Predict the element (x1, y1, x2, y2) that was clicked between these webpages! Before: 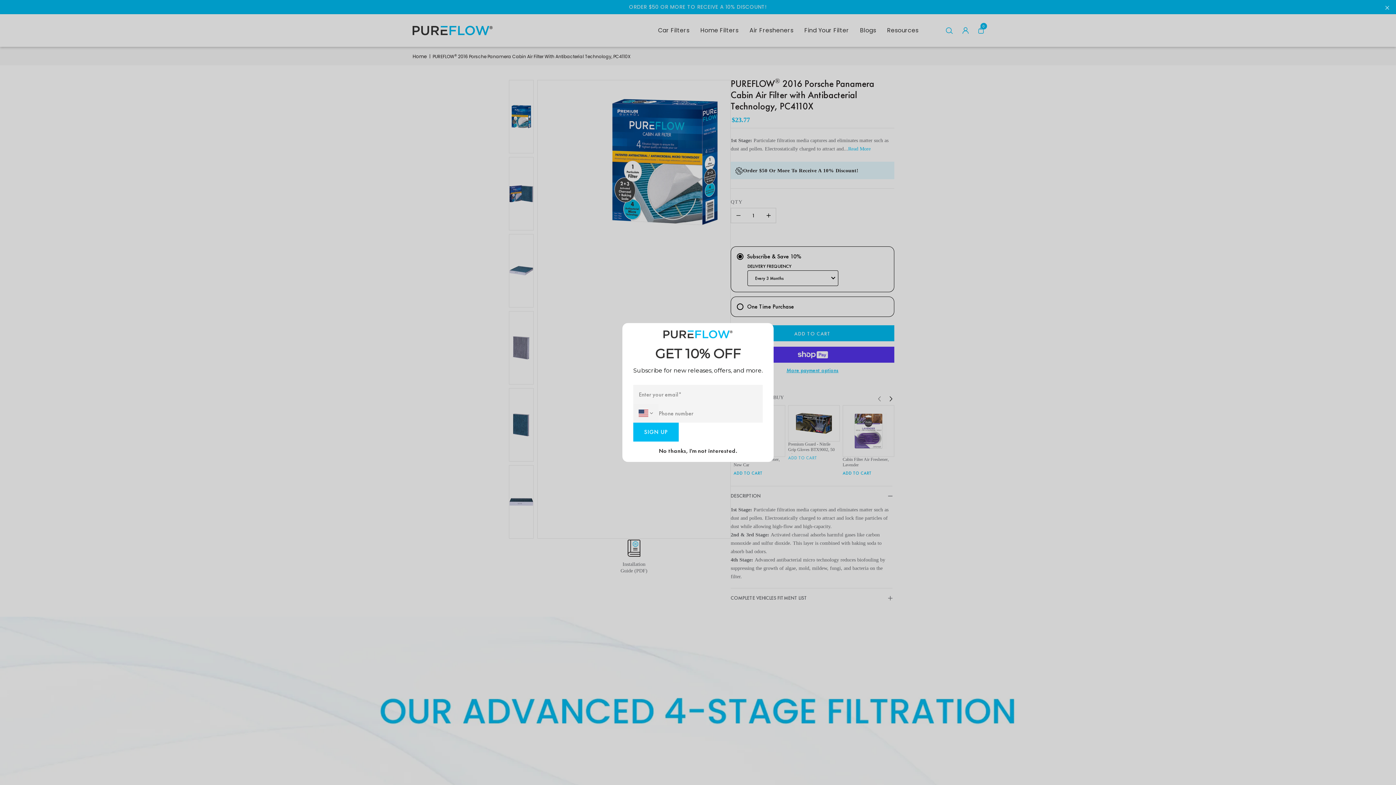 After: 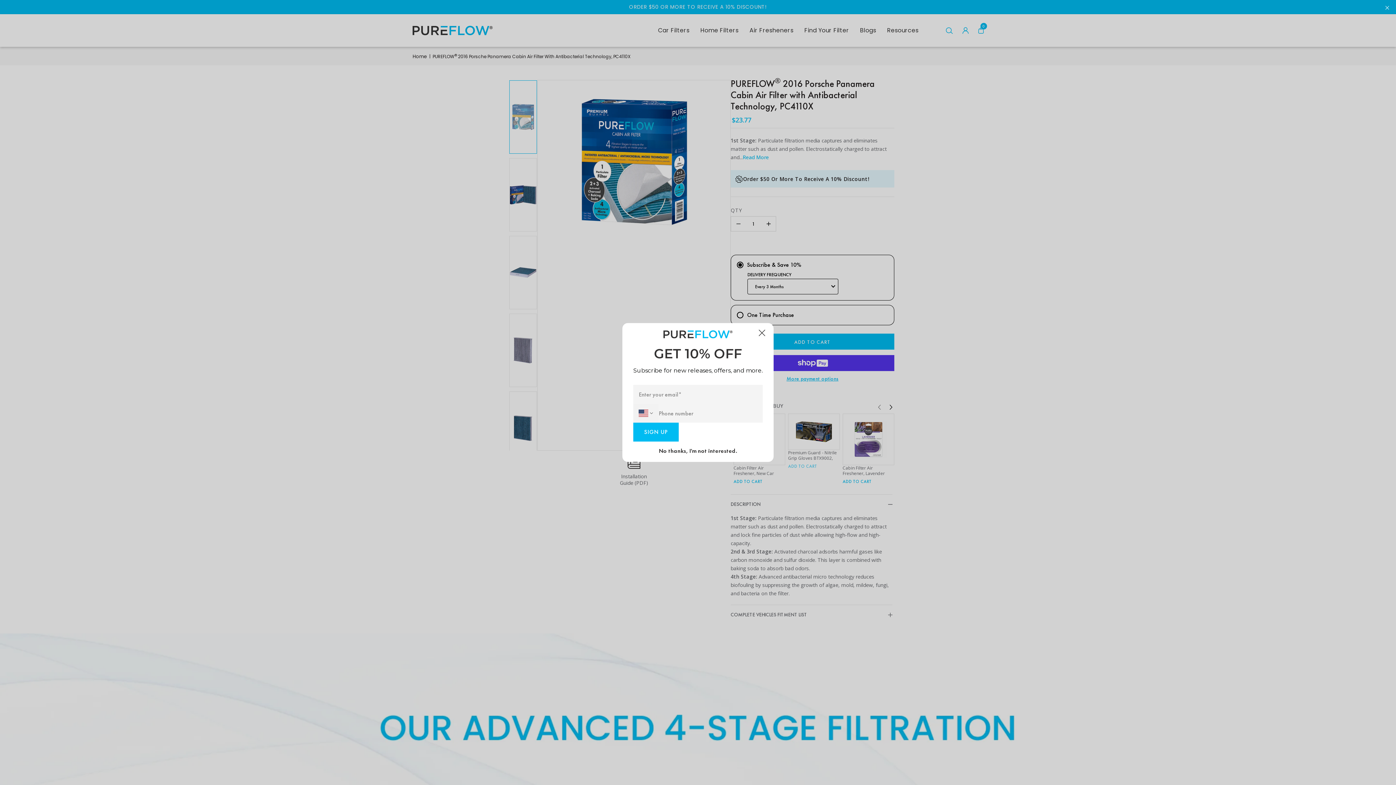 Action: bbox: (646, 423, 692, 442) label: Translation missing: en.newsletter.button_label